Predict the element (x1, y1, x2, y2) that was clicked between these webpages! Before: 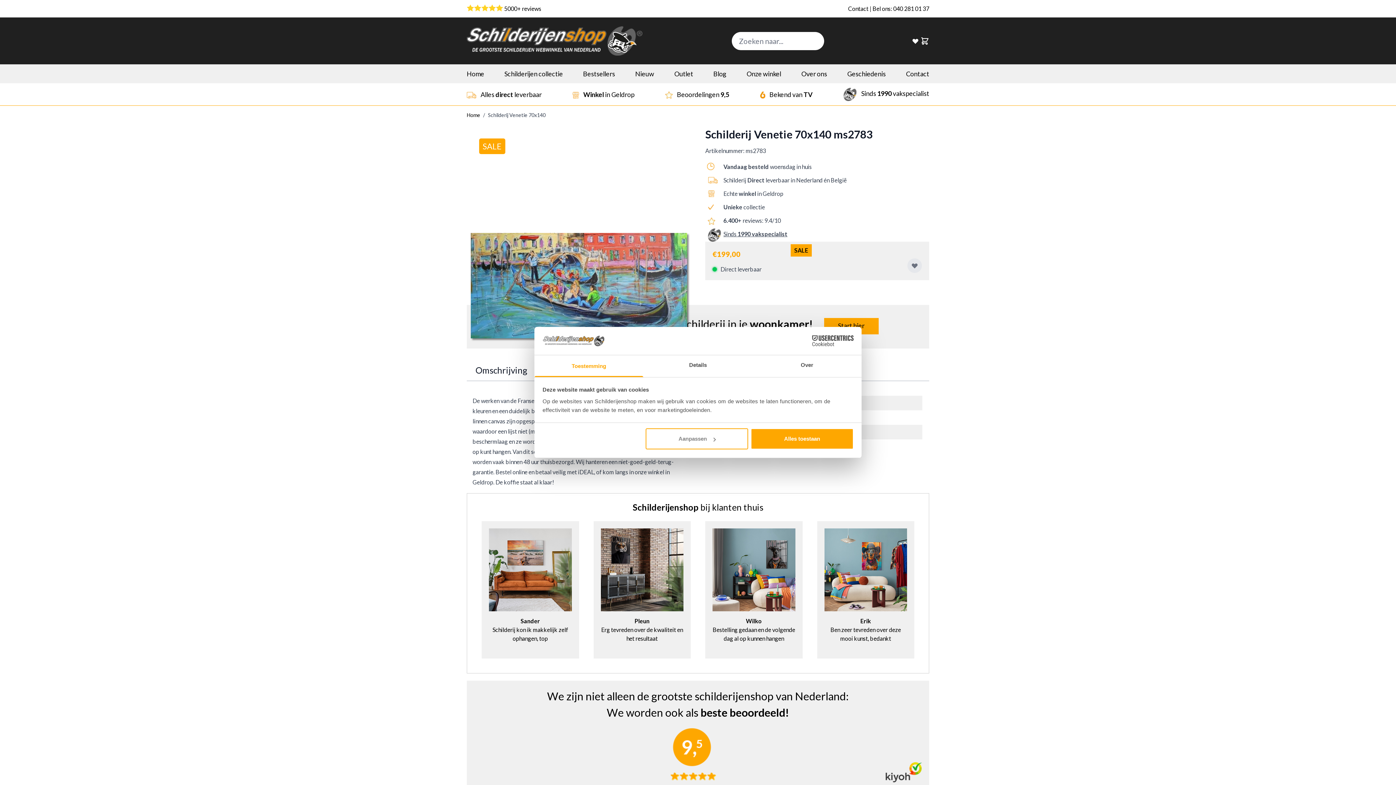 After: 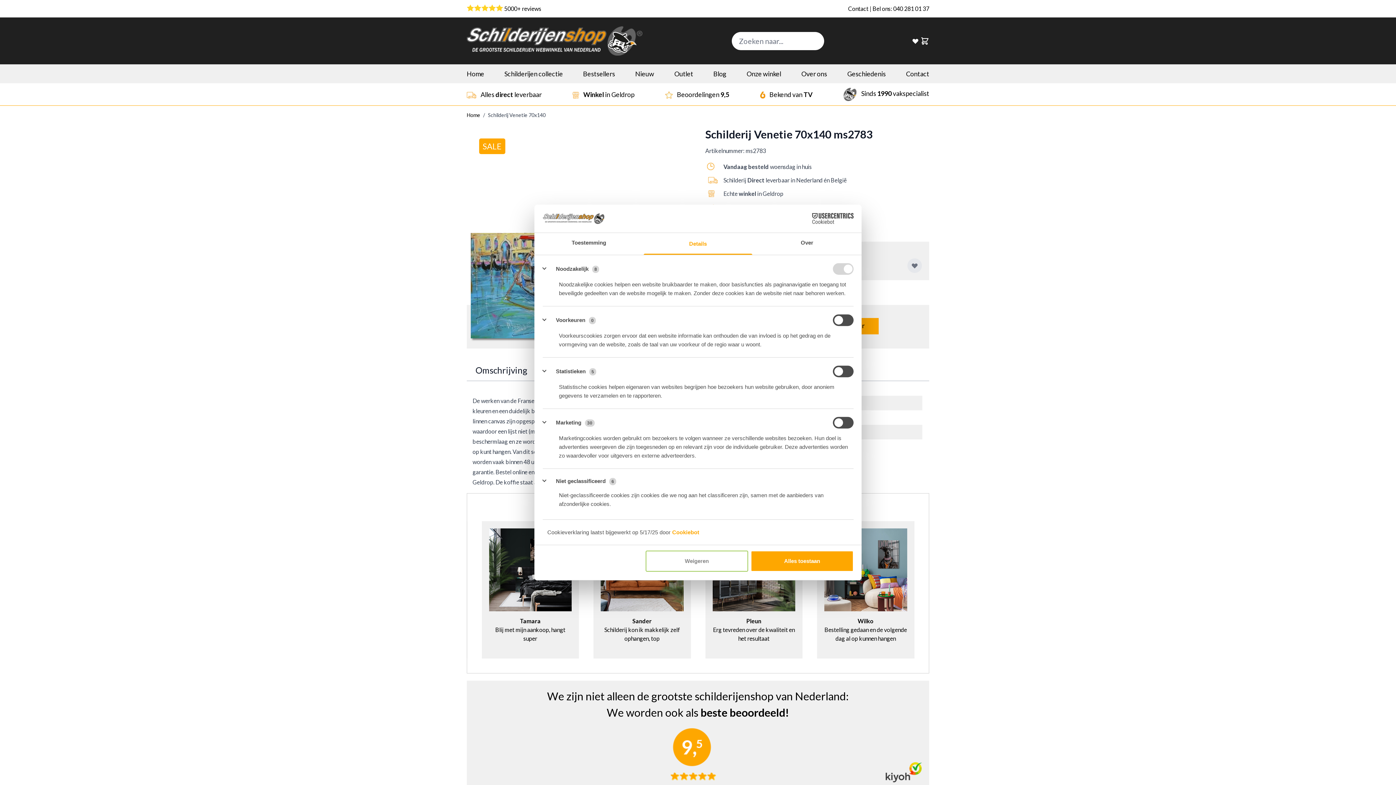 Action: bbox: (645, 428, 748, 449) label: Aanpassen